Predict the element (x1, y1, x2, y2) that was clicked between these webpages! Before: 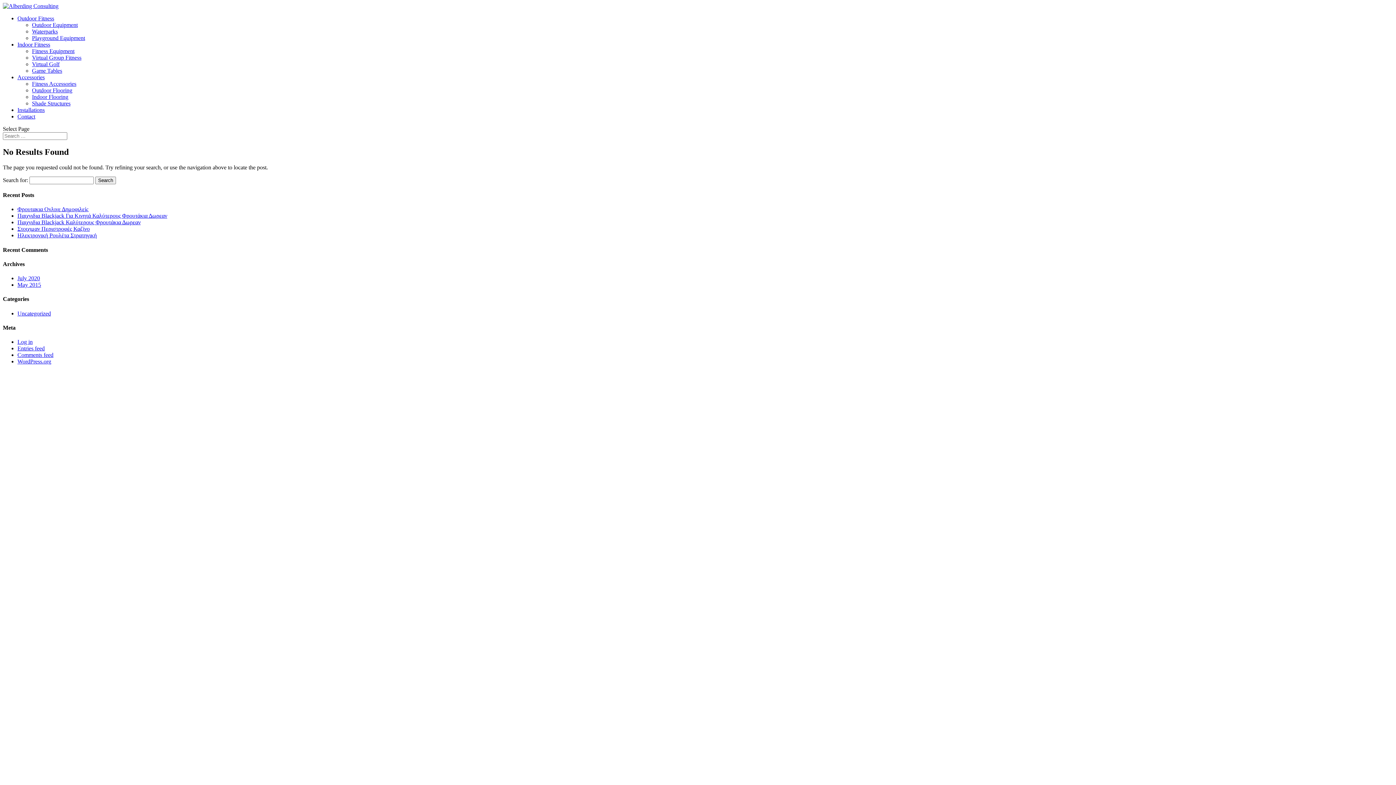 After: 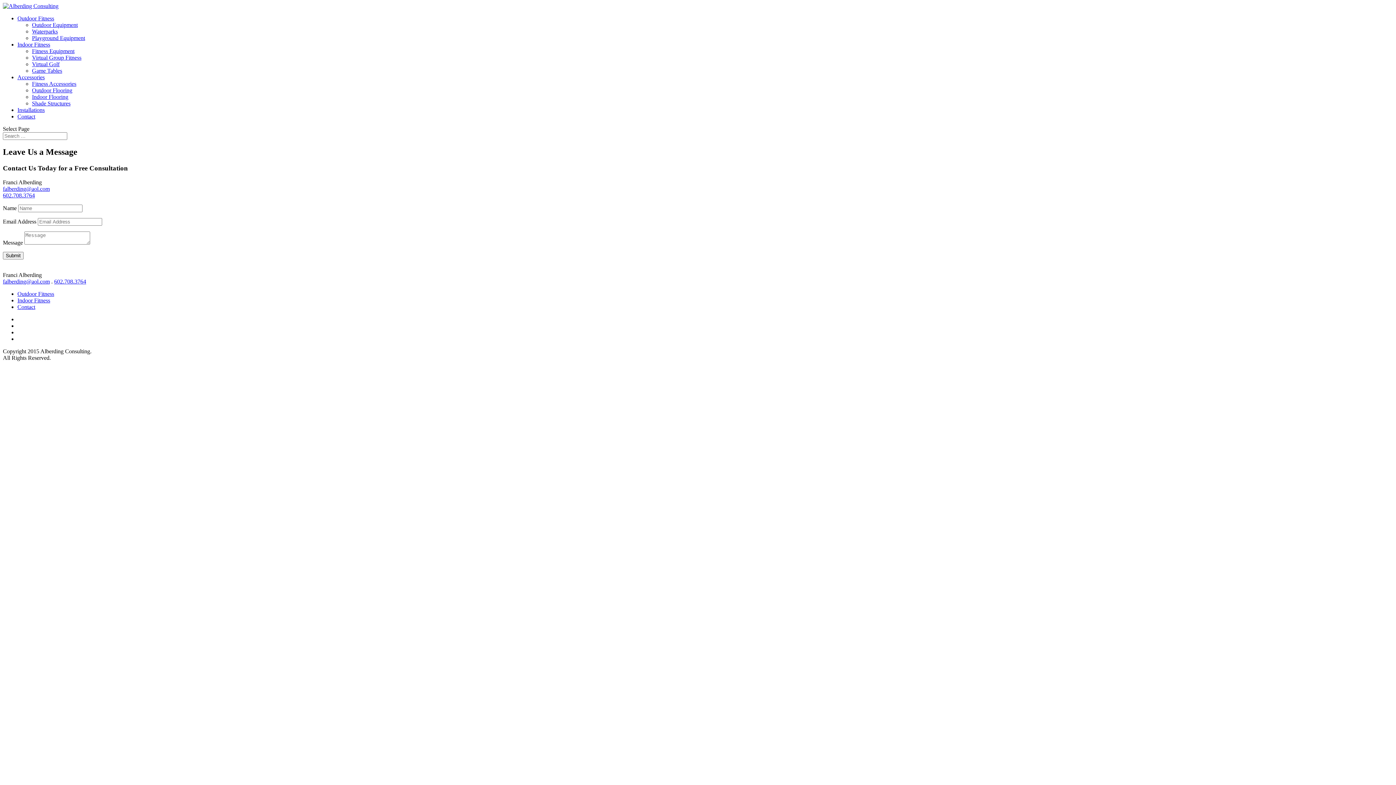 Action: bbox: (17, 113, 35, 119) label: Contact